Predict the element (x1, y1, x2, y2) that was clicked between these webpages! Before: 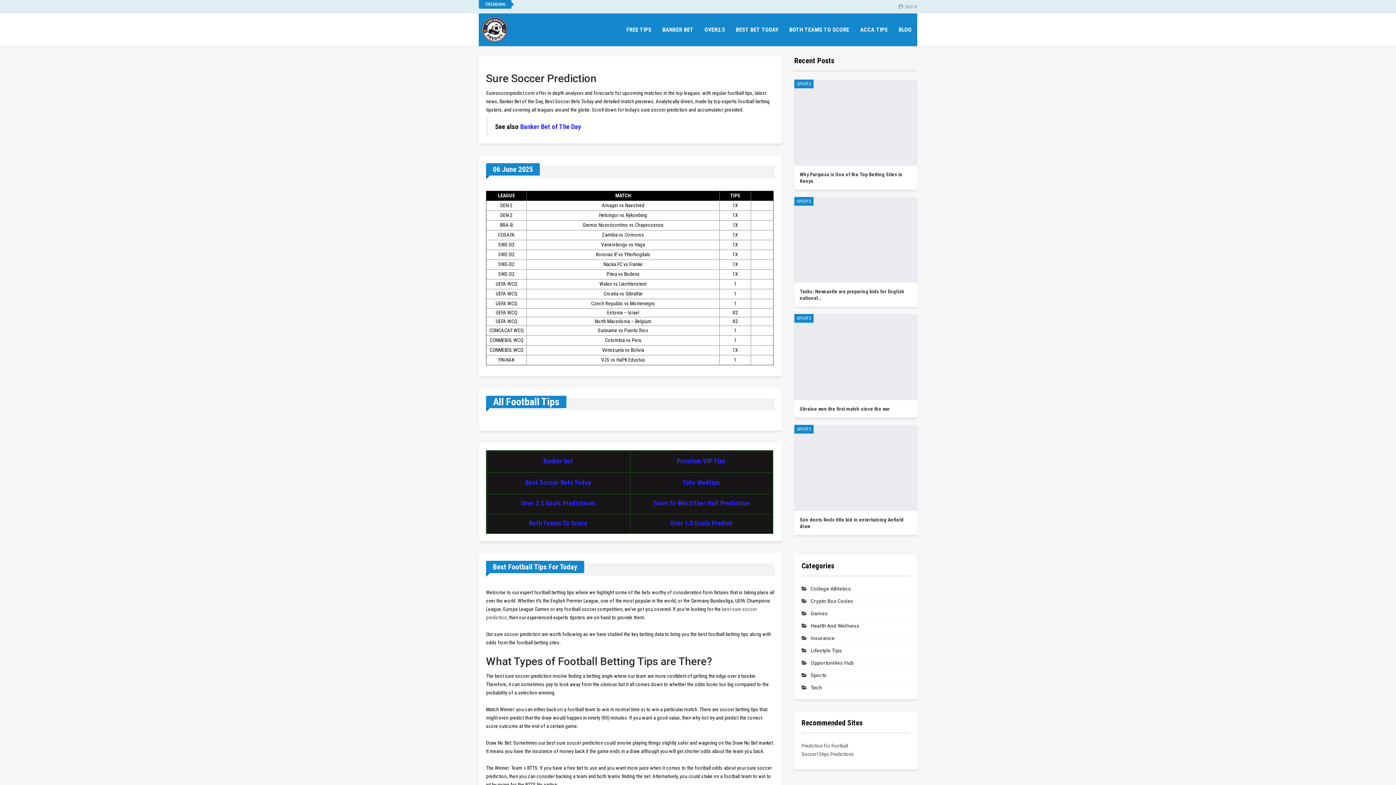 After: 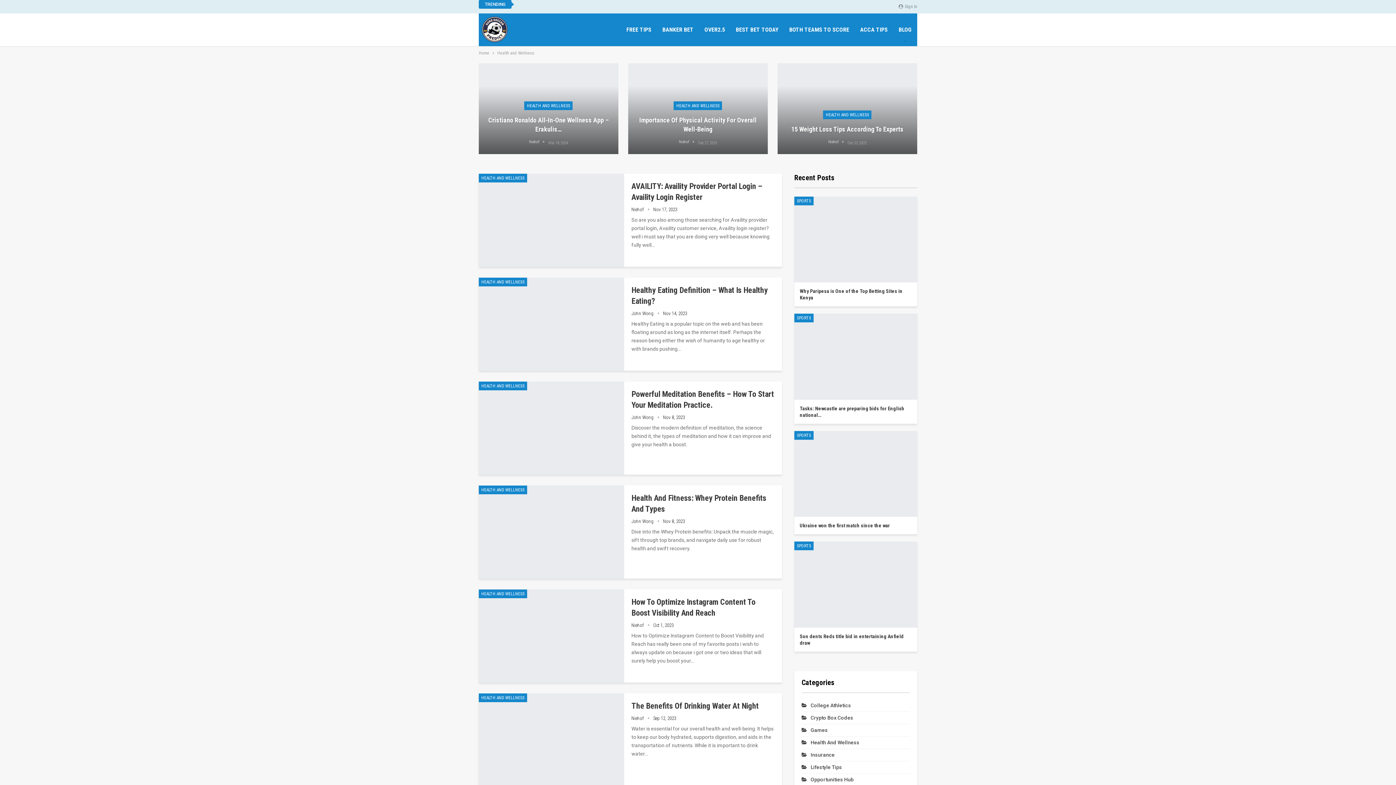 Action: label: Health And Wellness bbox: (801, 623, 859, 628)